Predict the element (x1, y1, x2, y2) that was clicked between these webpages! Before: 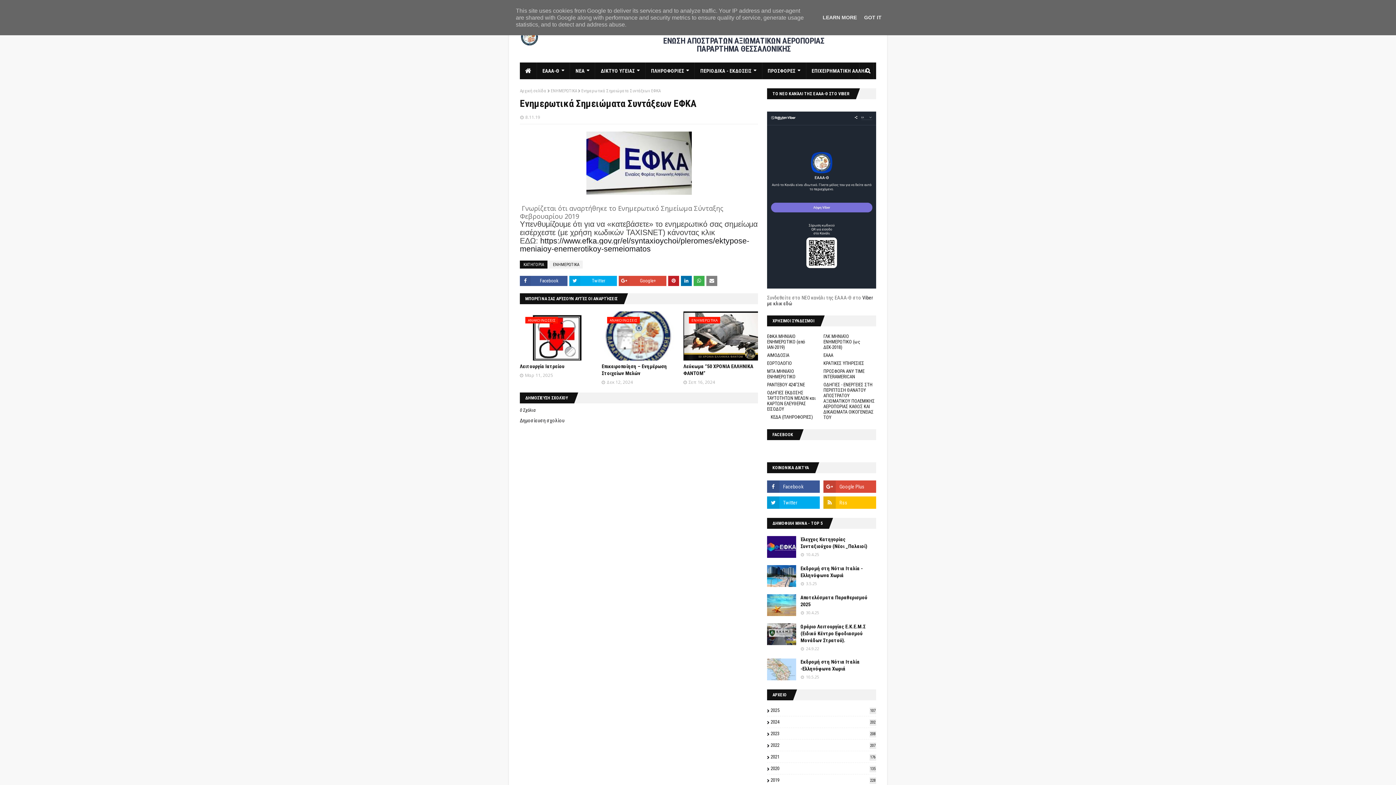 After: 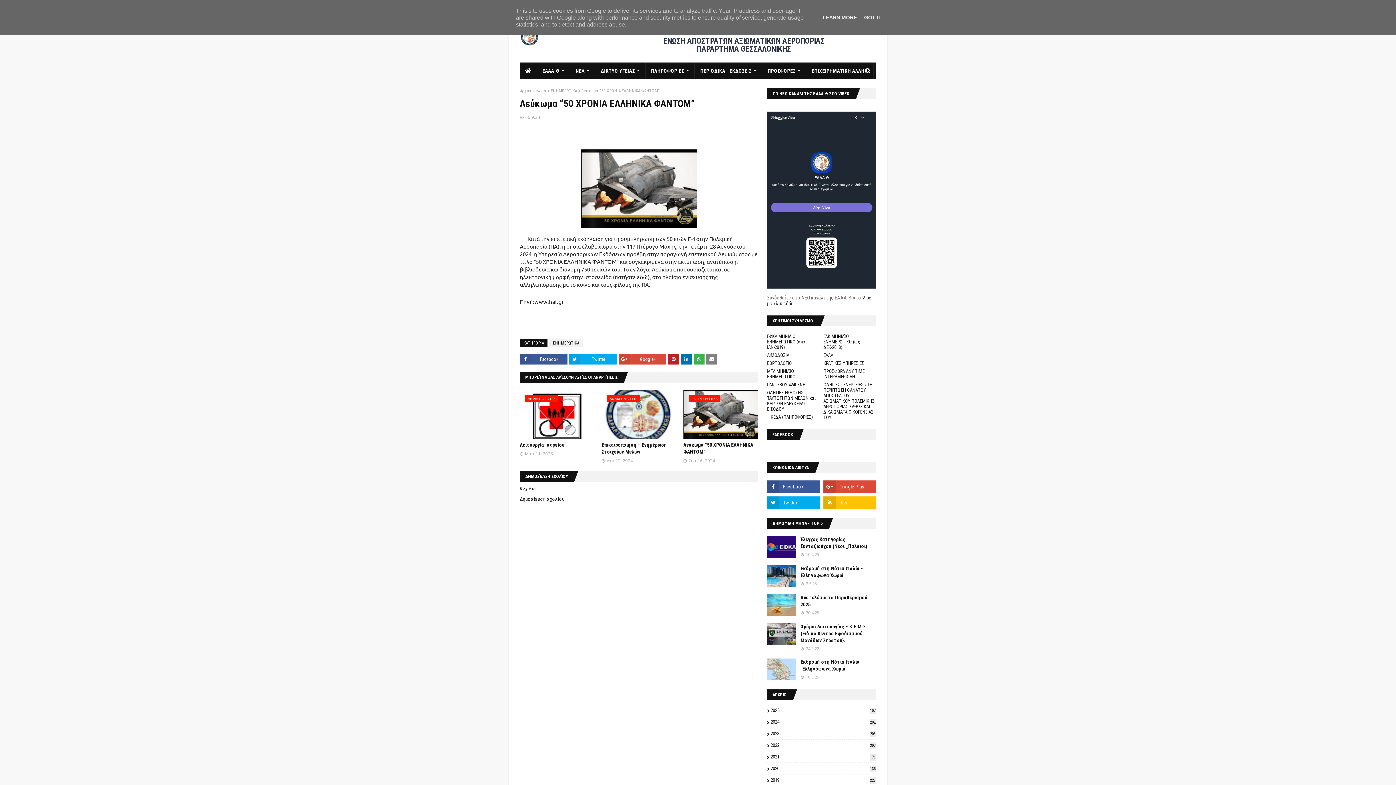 Action: bbox: (683, 311, 758, 360)